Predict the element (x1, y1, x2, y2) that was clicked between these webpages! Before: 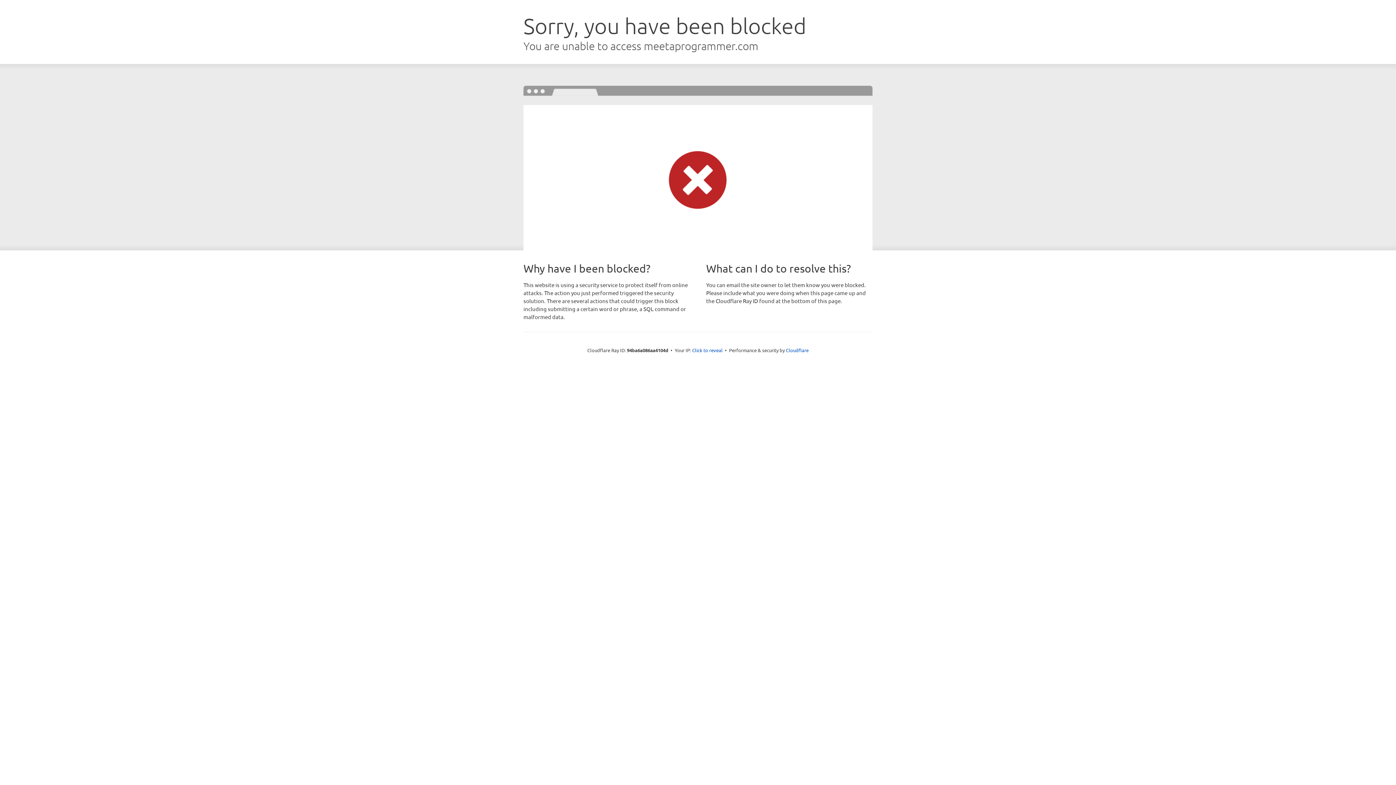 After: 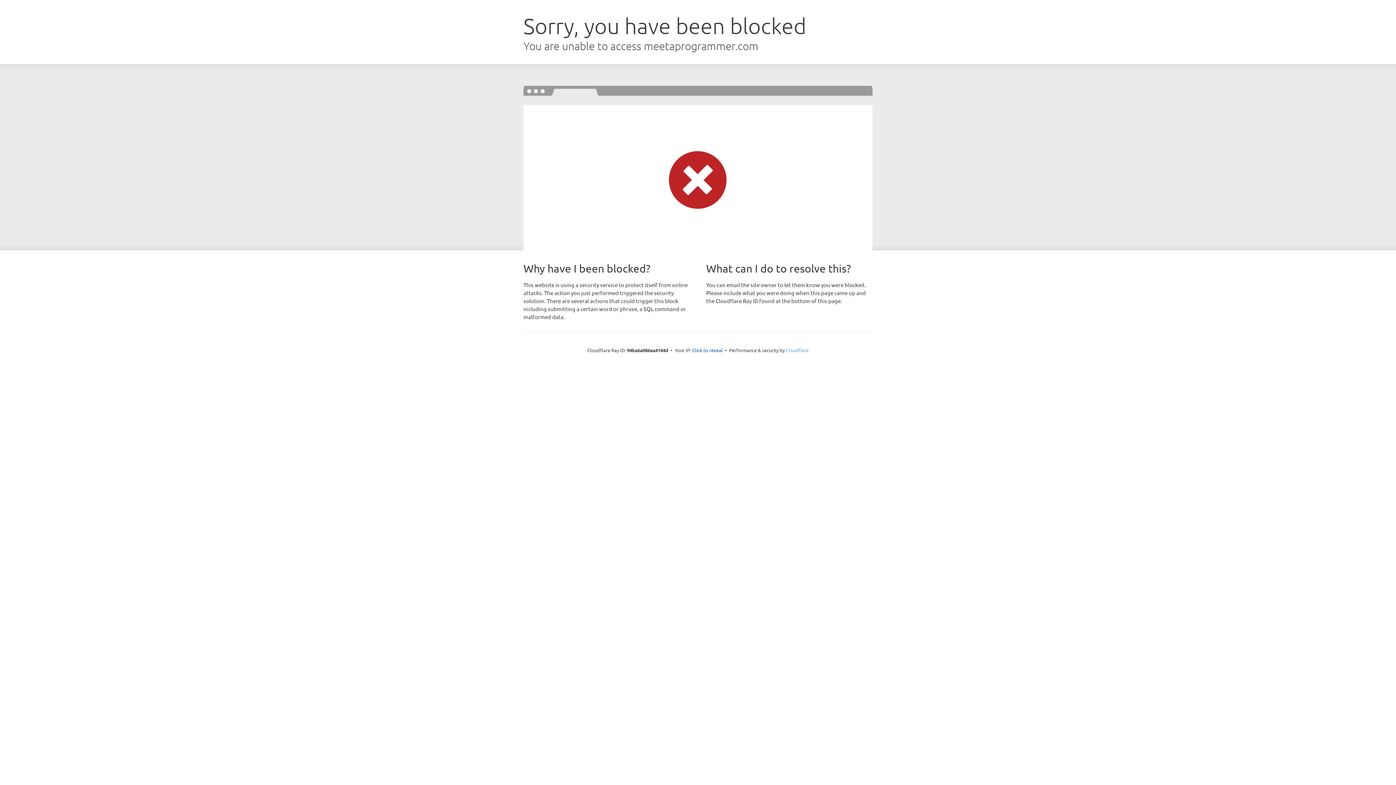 Action: bbox: (786, 347, 808, 353) label: Cloudflare